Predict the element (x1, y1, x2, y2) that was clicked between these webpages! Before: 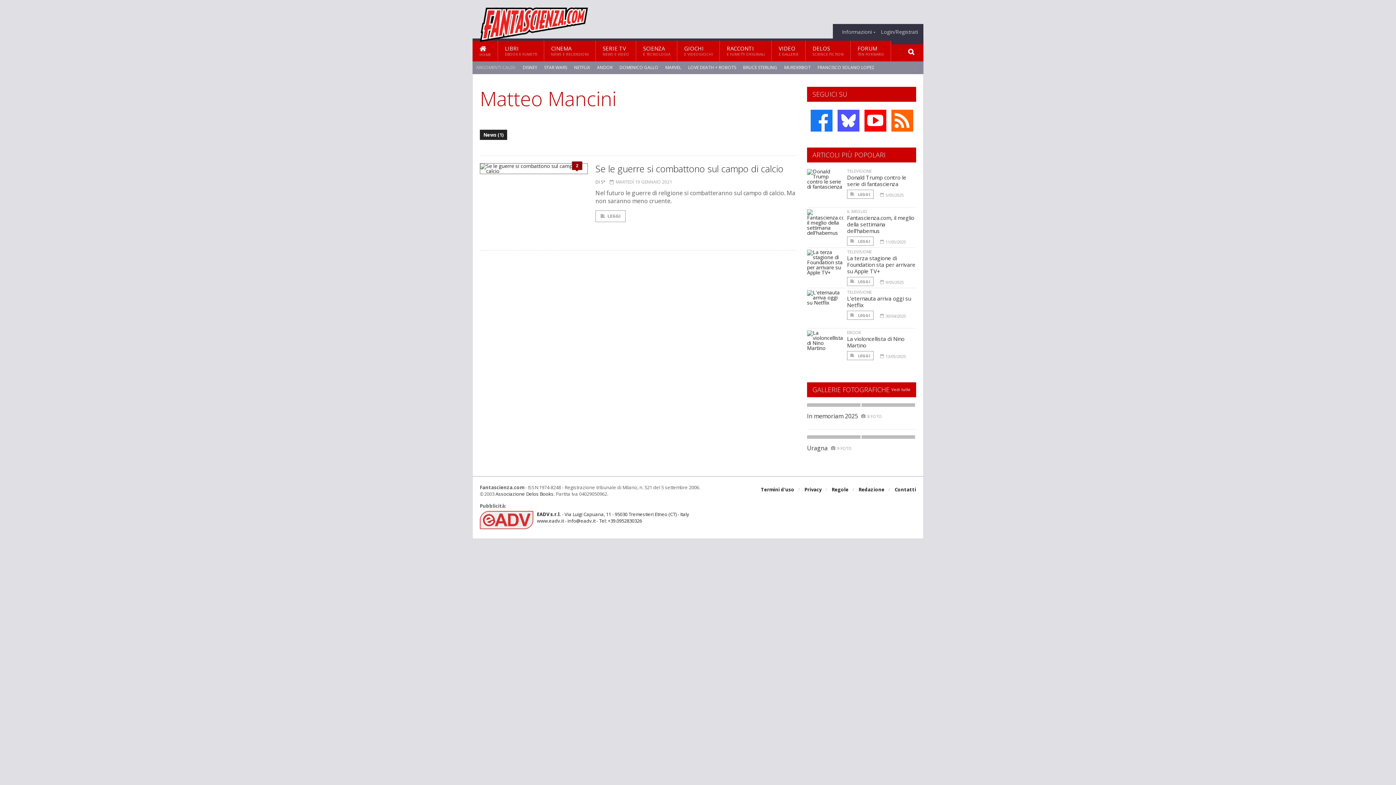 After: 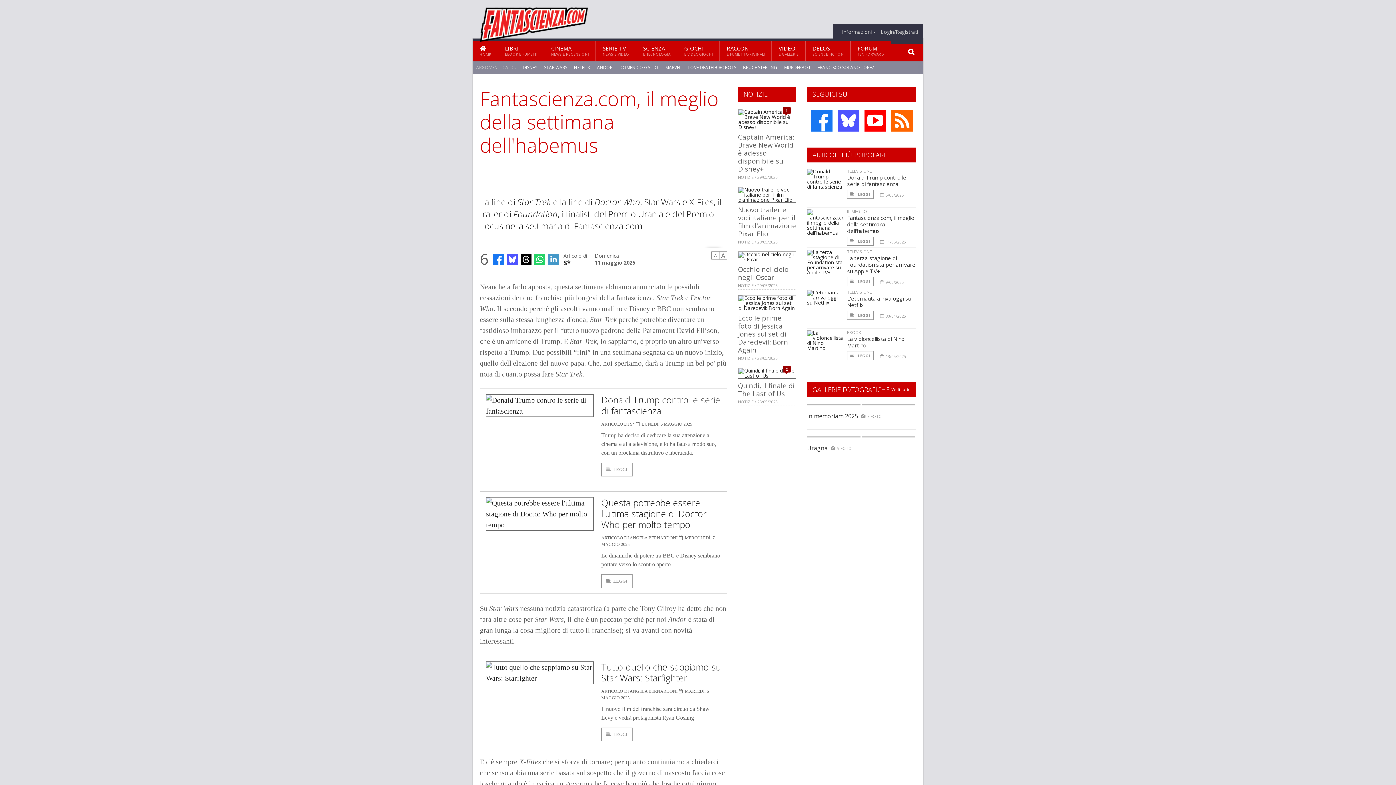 Action: bbox: (807, 209, 843, 245)